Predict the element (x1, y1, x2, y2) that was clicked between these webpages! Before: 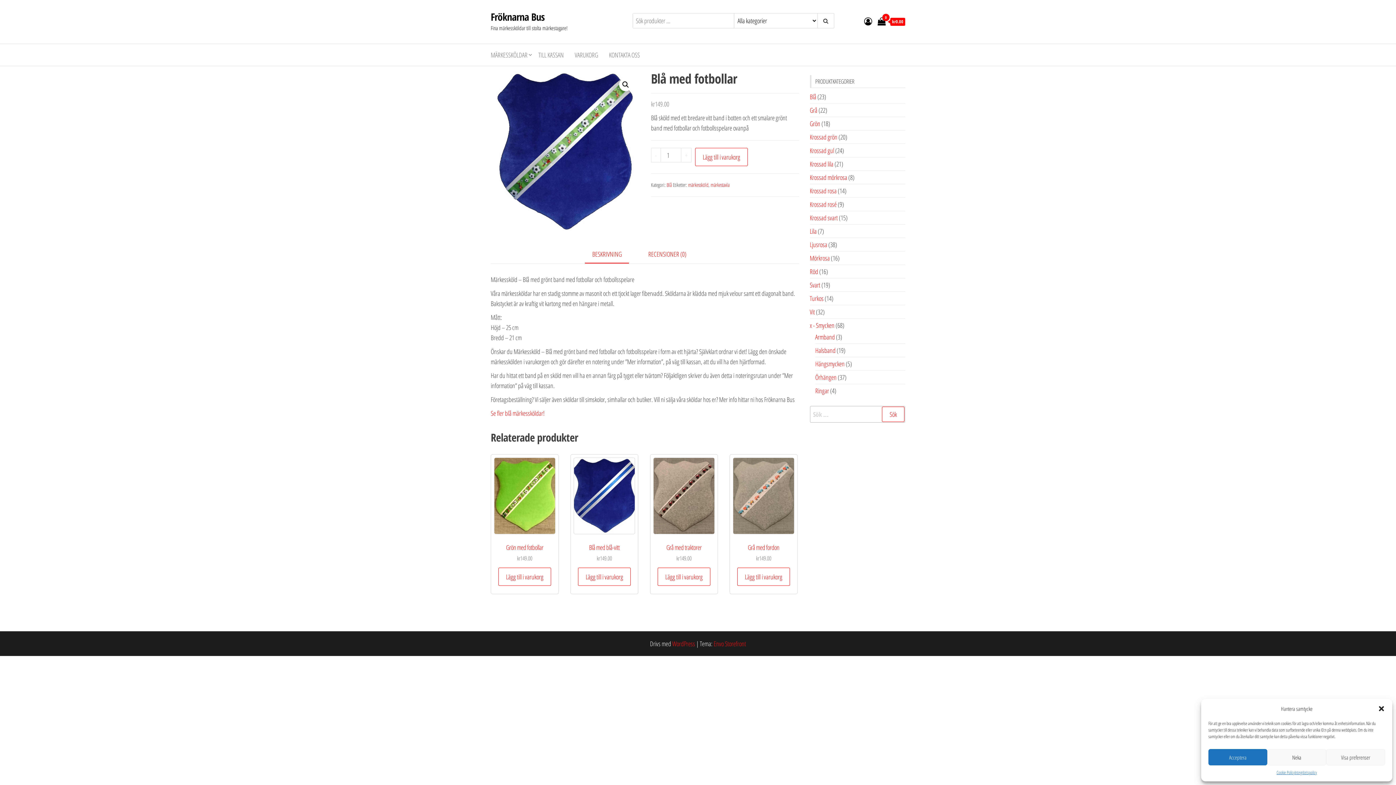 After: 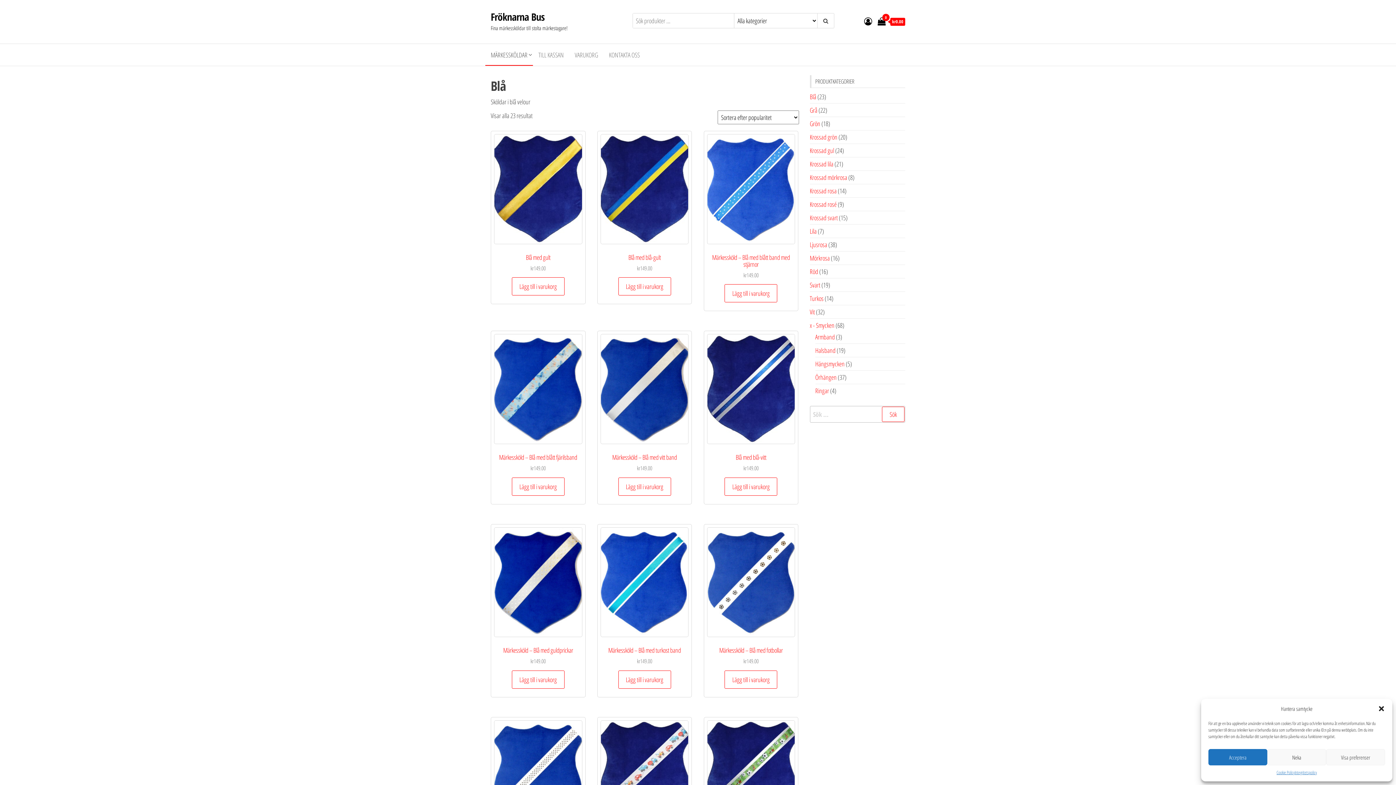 Action: bbox: (666, 181, 671, 188) label: Blå